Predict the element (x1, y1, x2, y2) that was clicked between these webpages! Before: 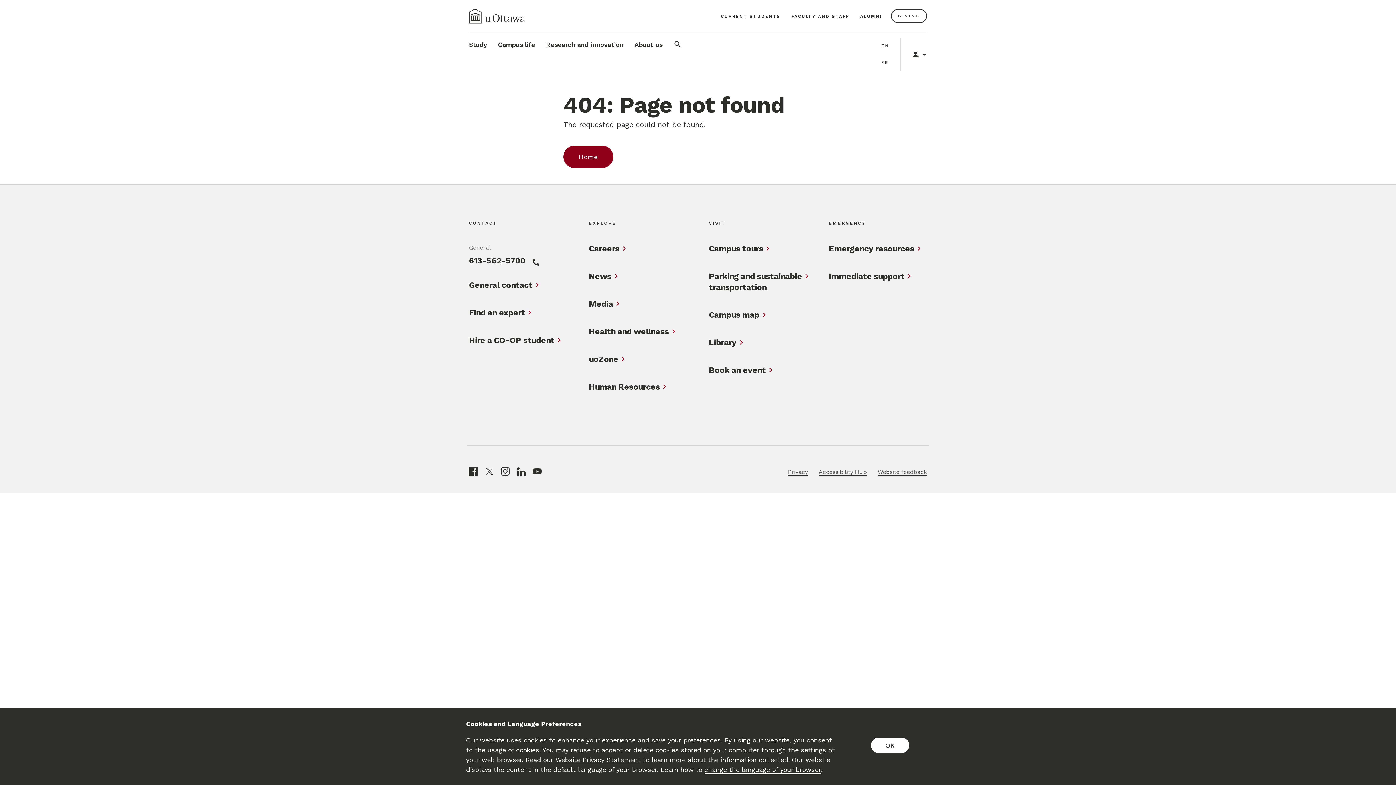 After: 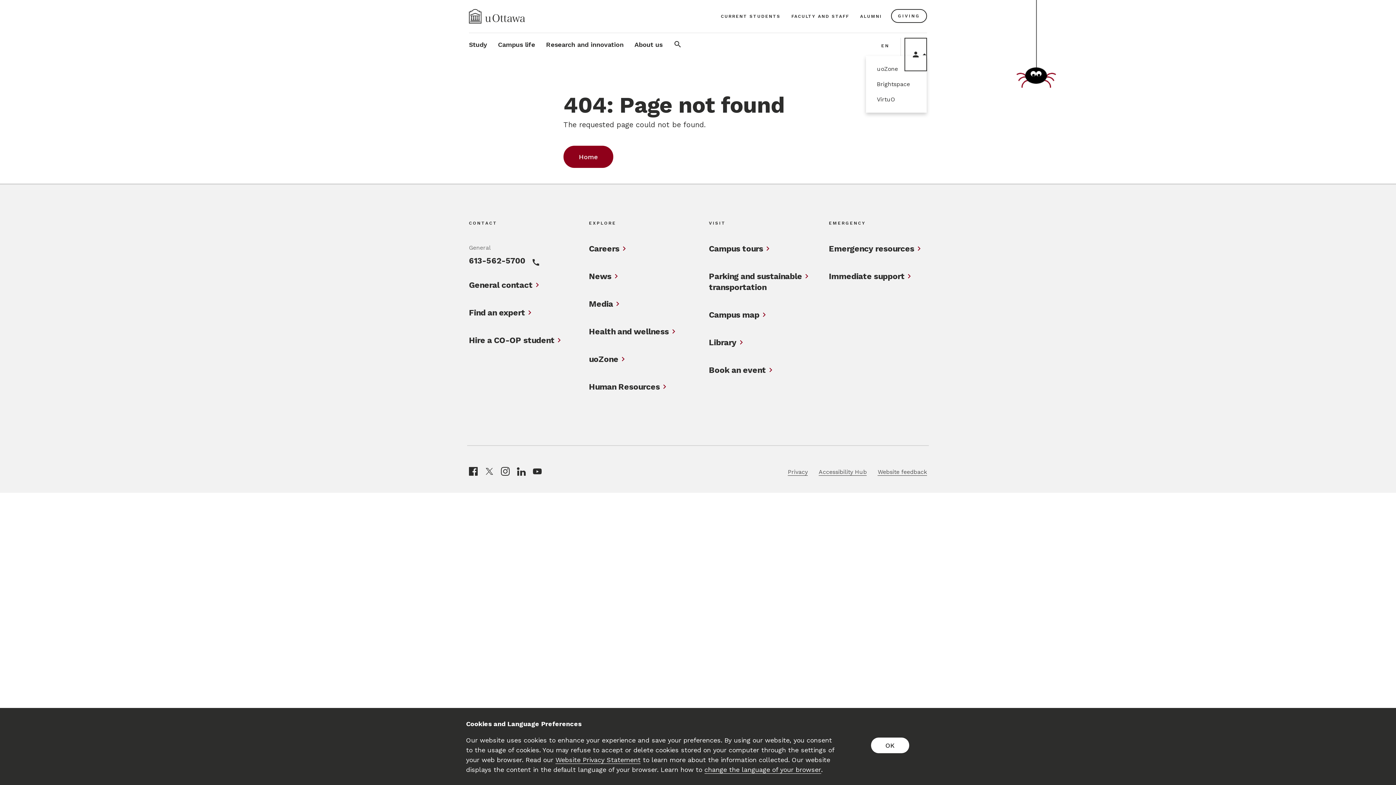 Action: bbox: (902, 37, 929, 71) label: Display login links